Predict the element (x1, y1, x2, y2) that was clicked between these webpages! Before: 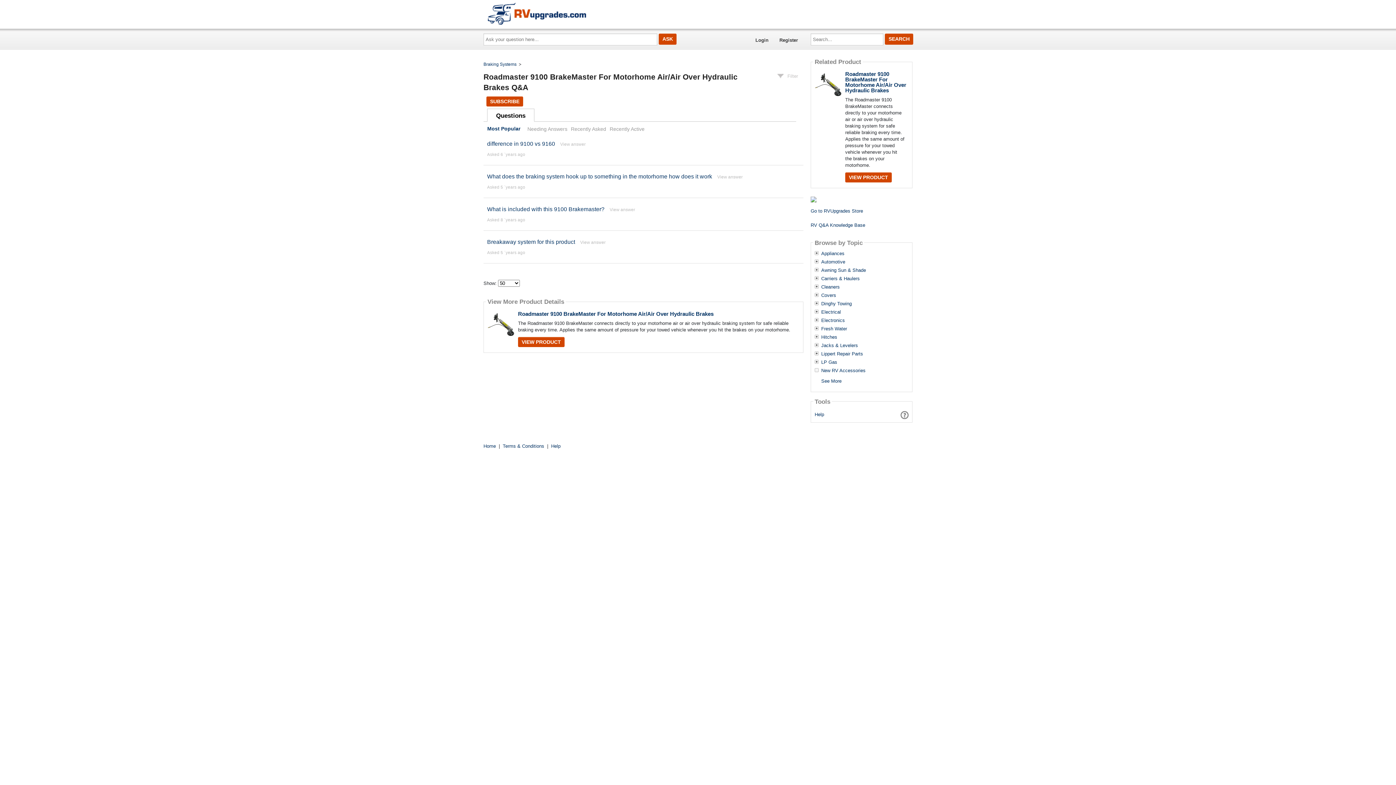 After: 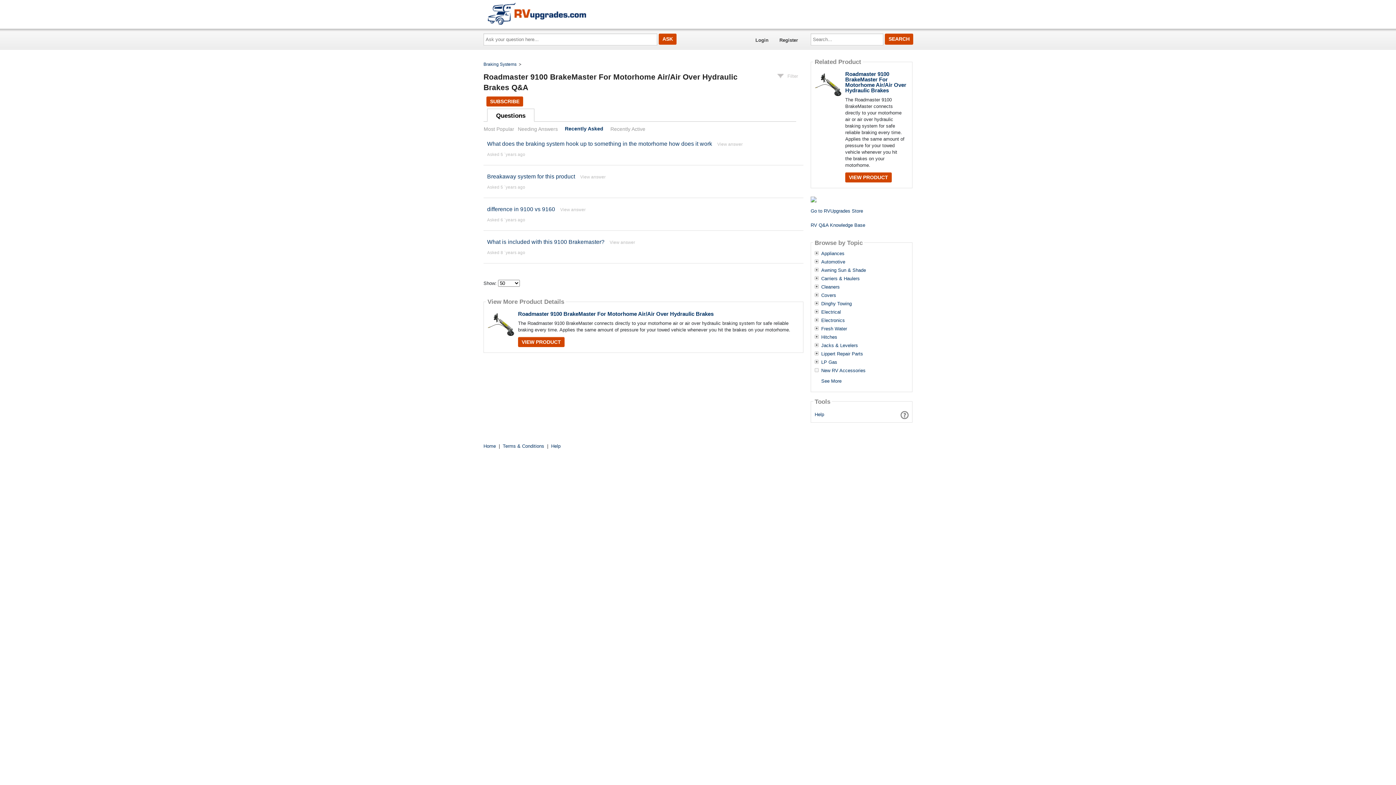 Action: bbox: (571, 126, 606, 131) label: Recently Asked